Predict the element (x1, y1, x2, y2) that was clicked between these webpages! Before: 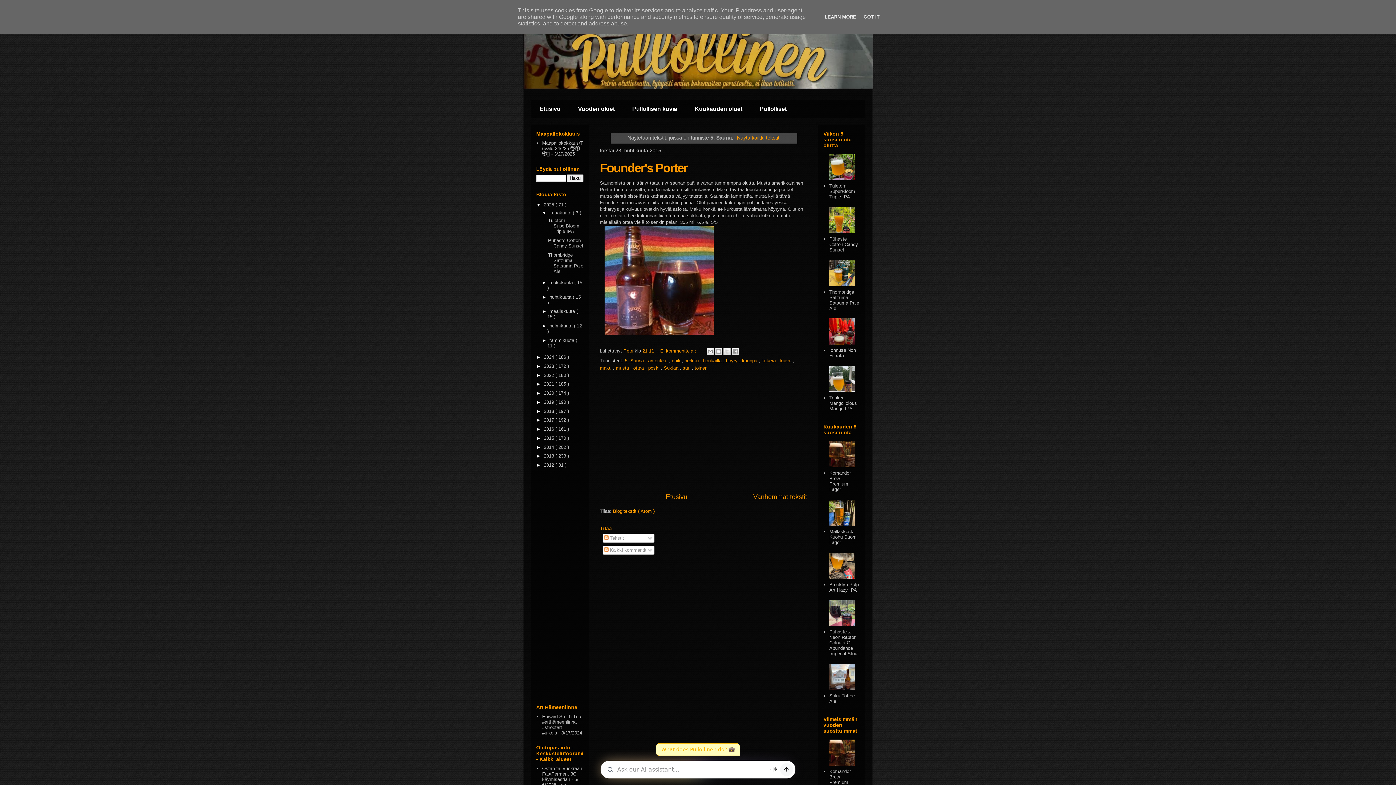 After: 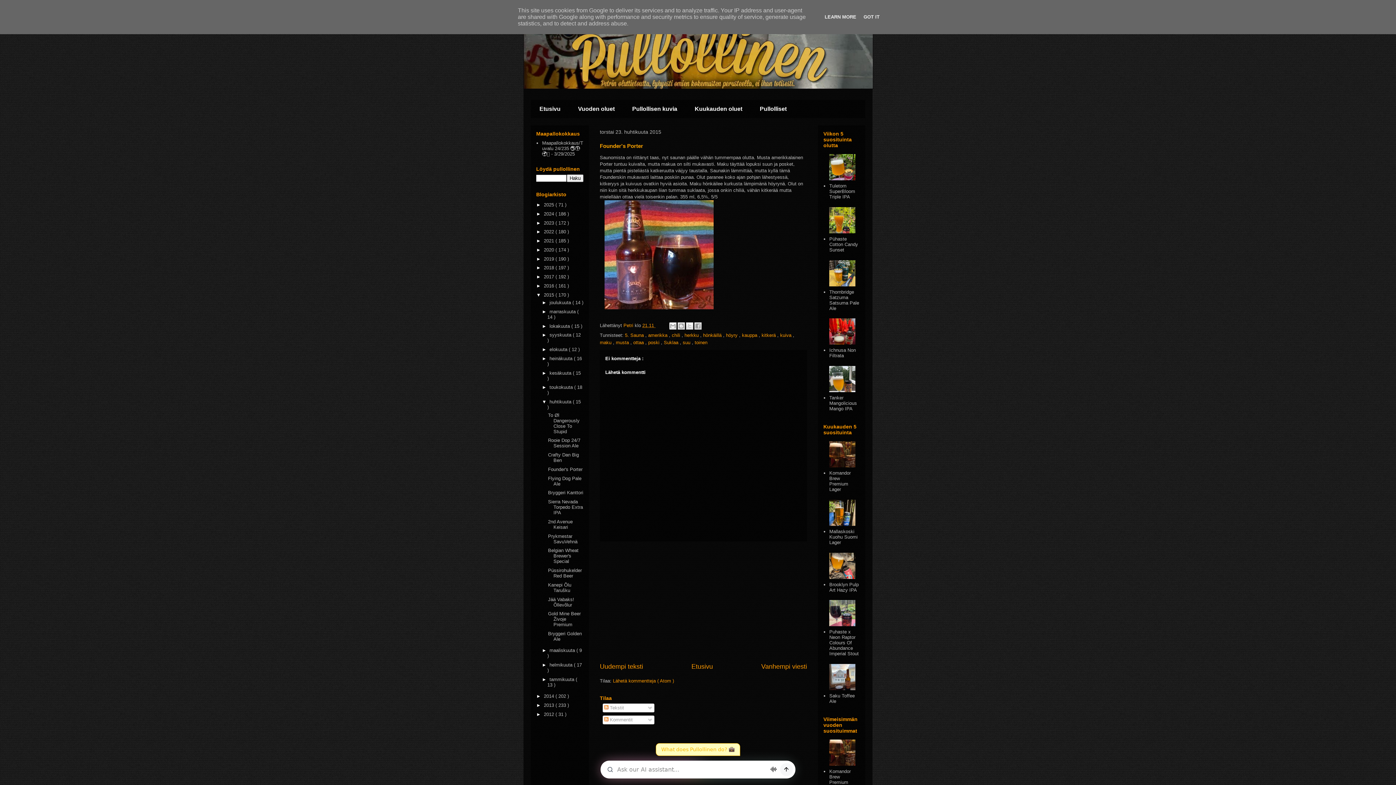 Action: label: 21.11  bbox: (642, 348, 655, 353)